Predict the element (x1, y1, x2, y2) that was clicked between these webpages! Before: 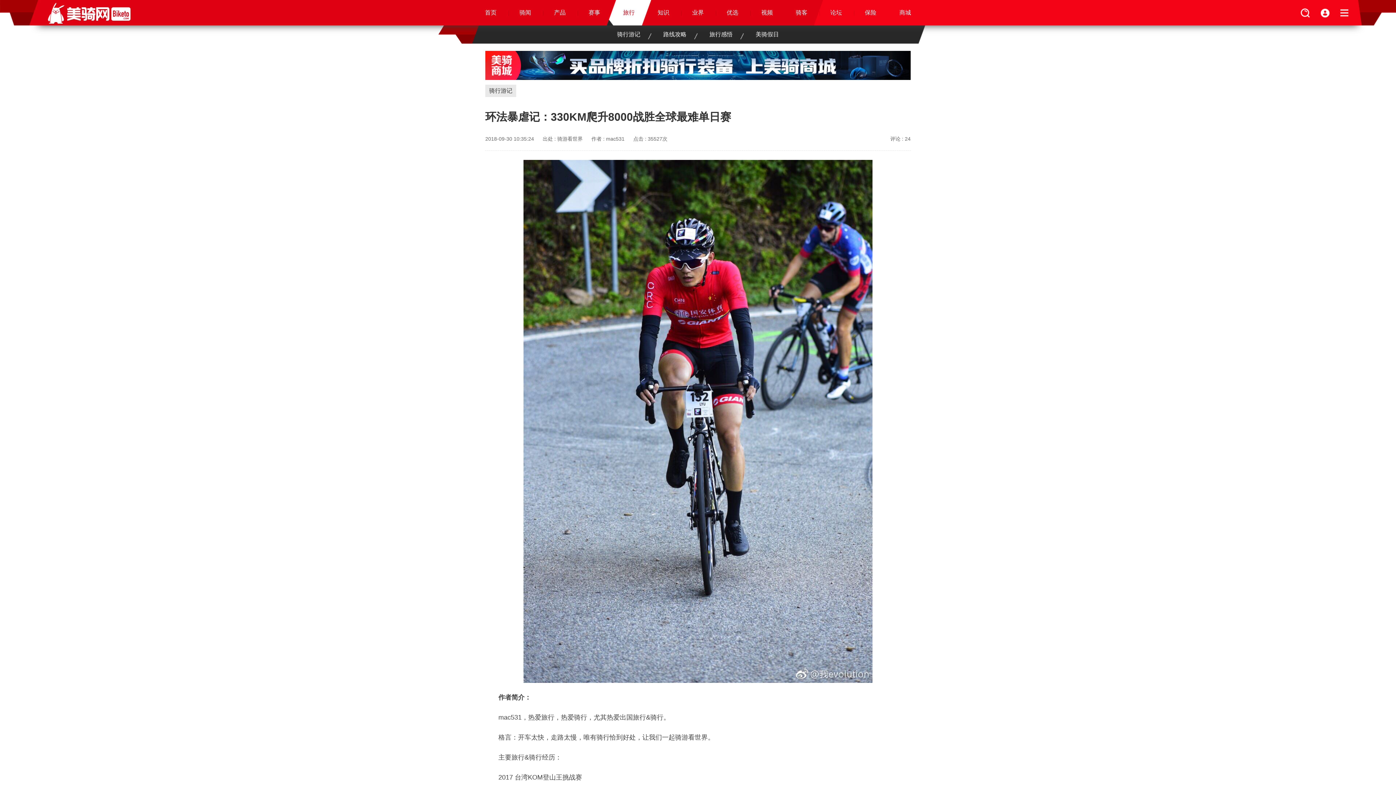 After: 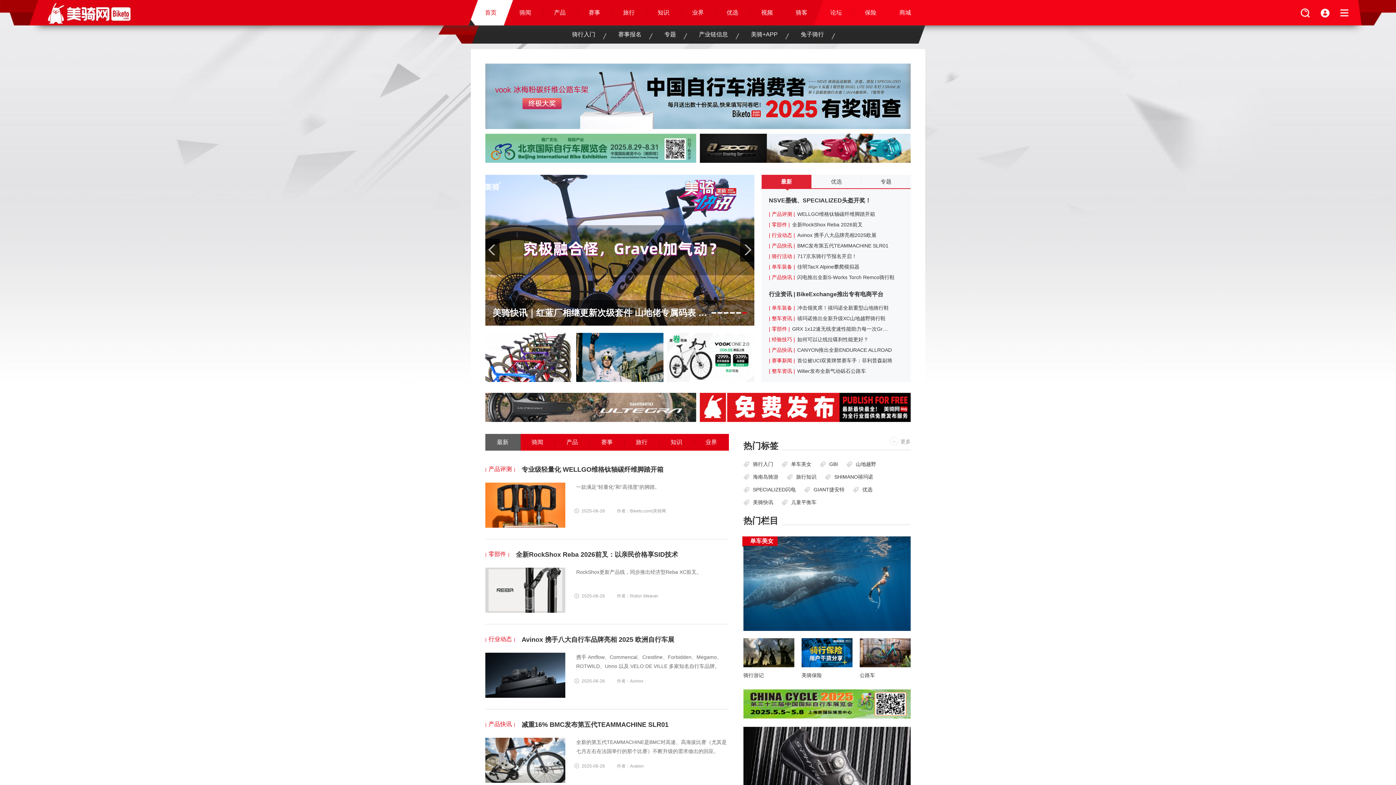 Action: bbox: (468, 0, 513, 25) label: 首页